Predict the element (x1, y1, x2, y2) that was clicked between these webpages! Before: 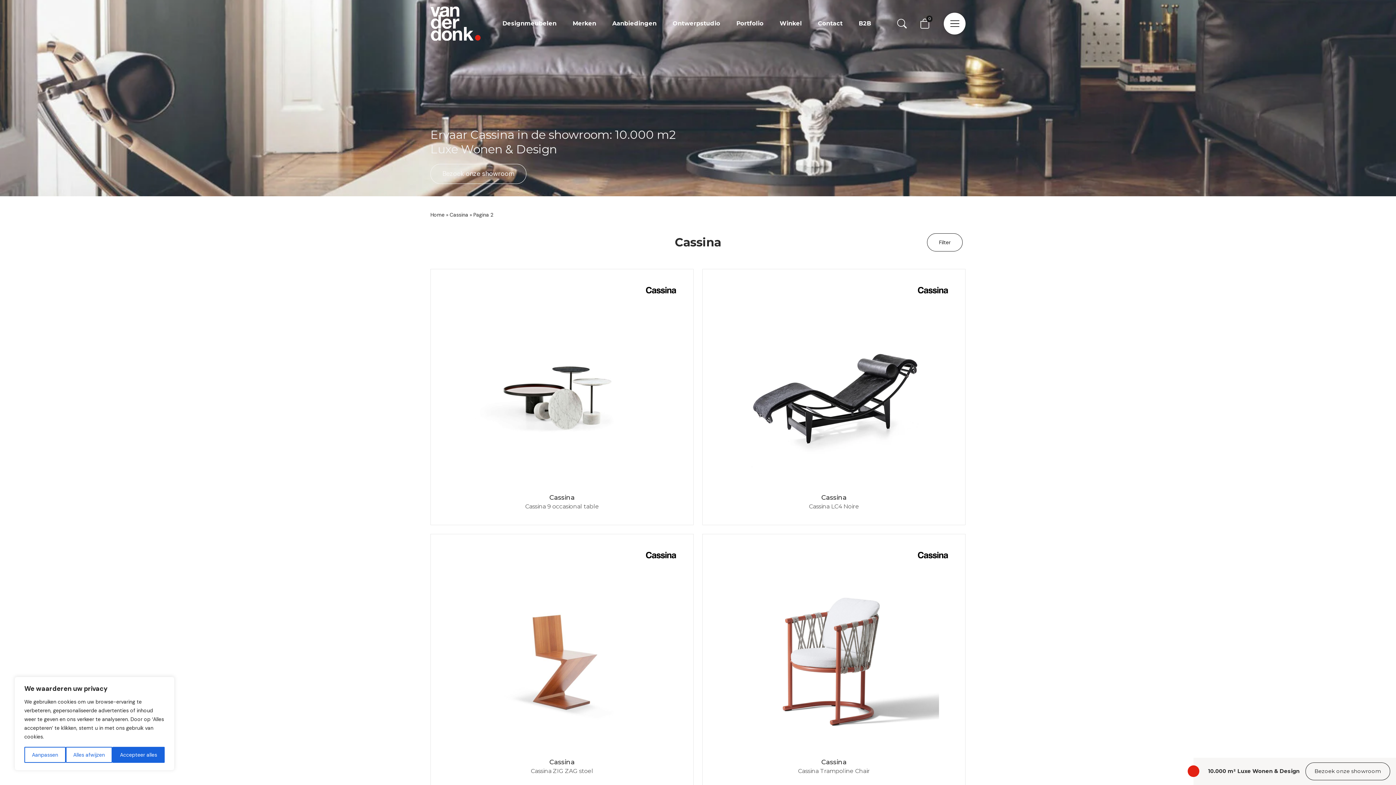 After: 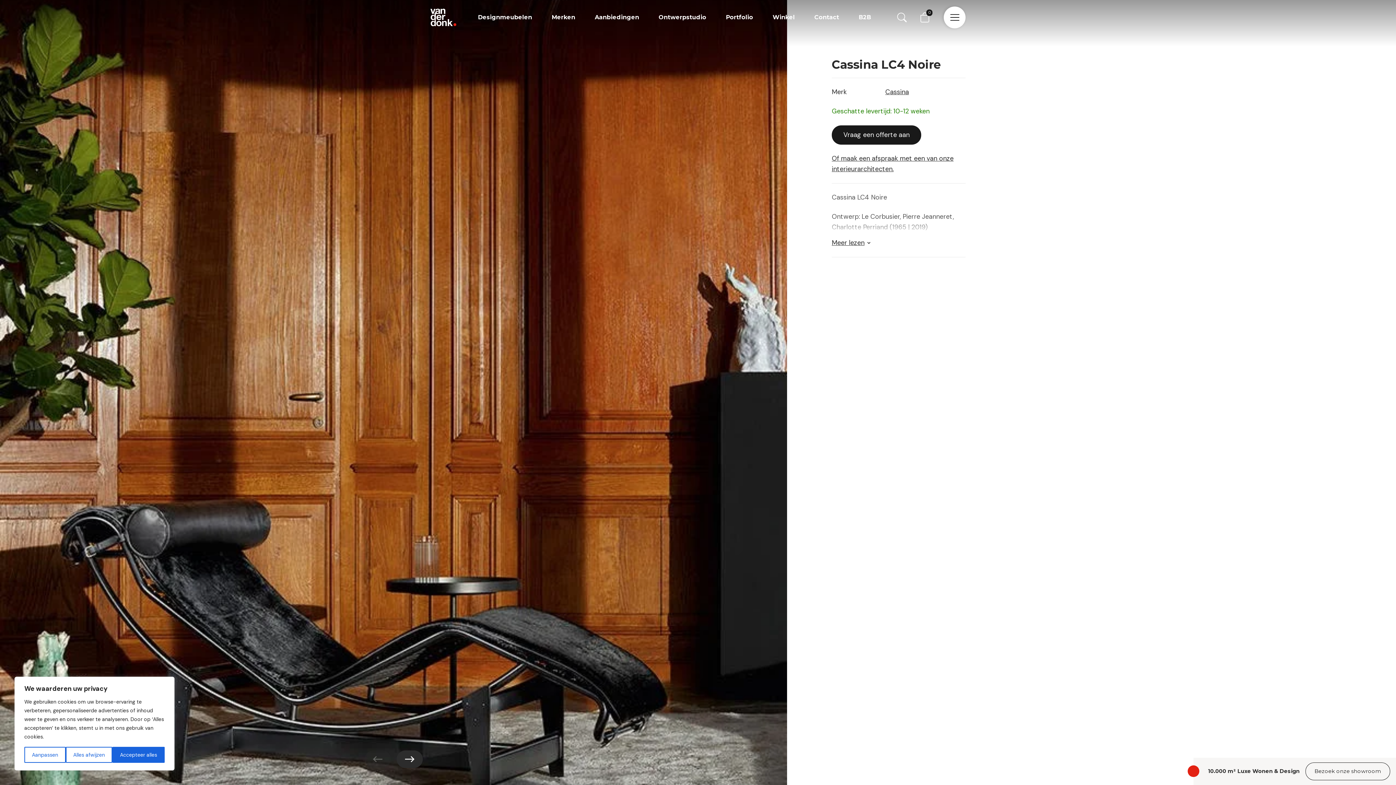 Action: label: Cassina LC4 Noire bbox: (809, 503, 859, 510)